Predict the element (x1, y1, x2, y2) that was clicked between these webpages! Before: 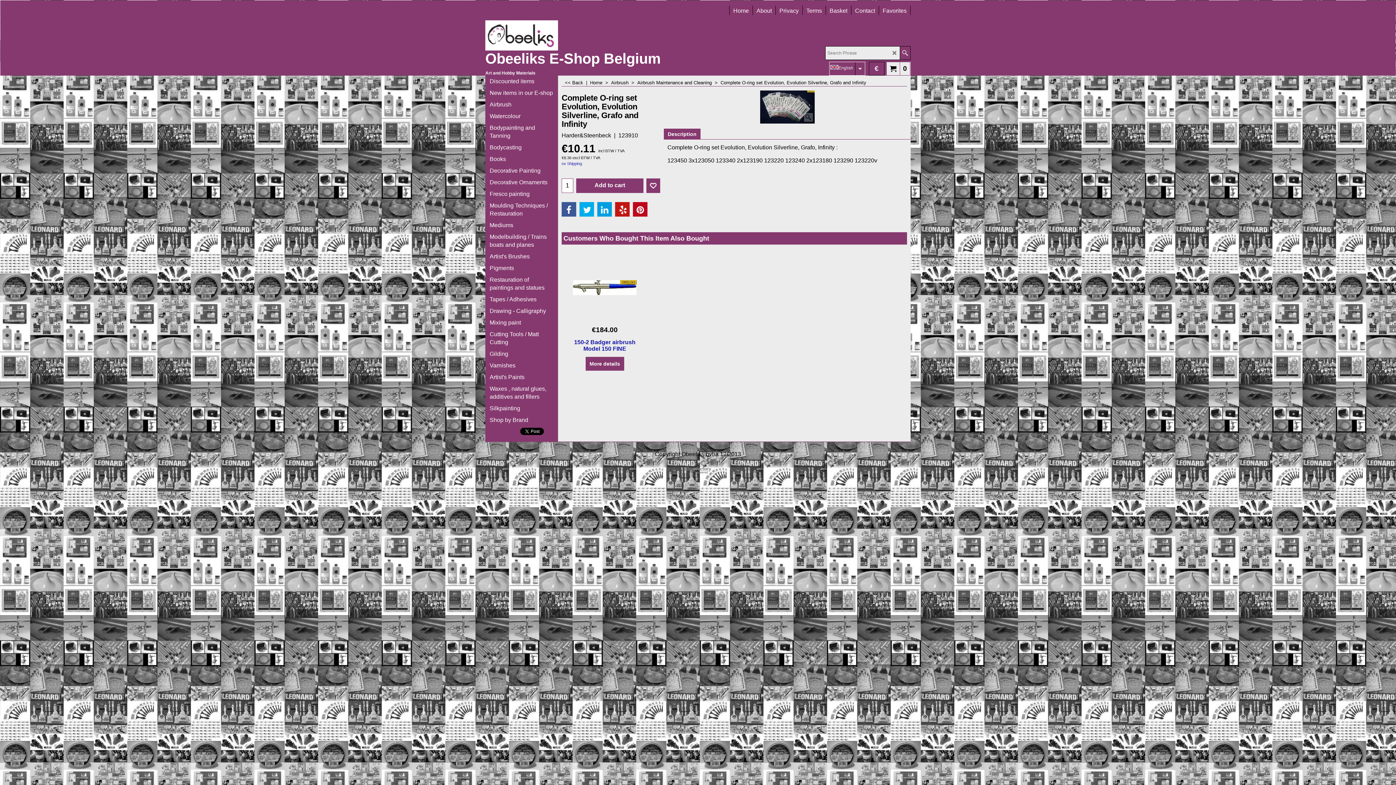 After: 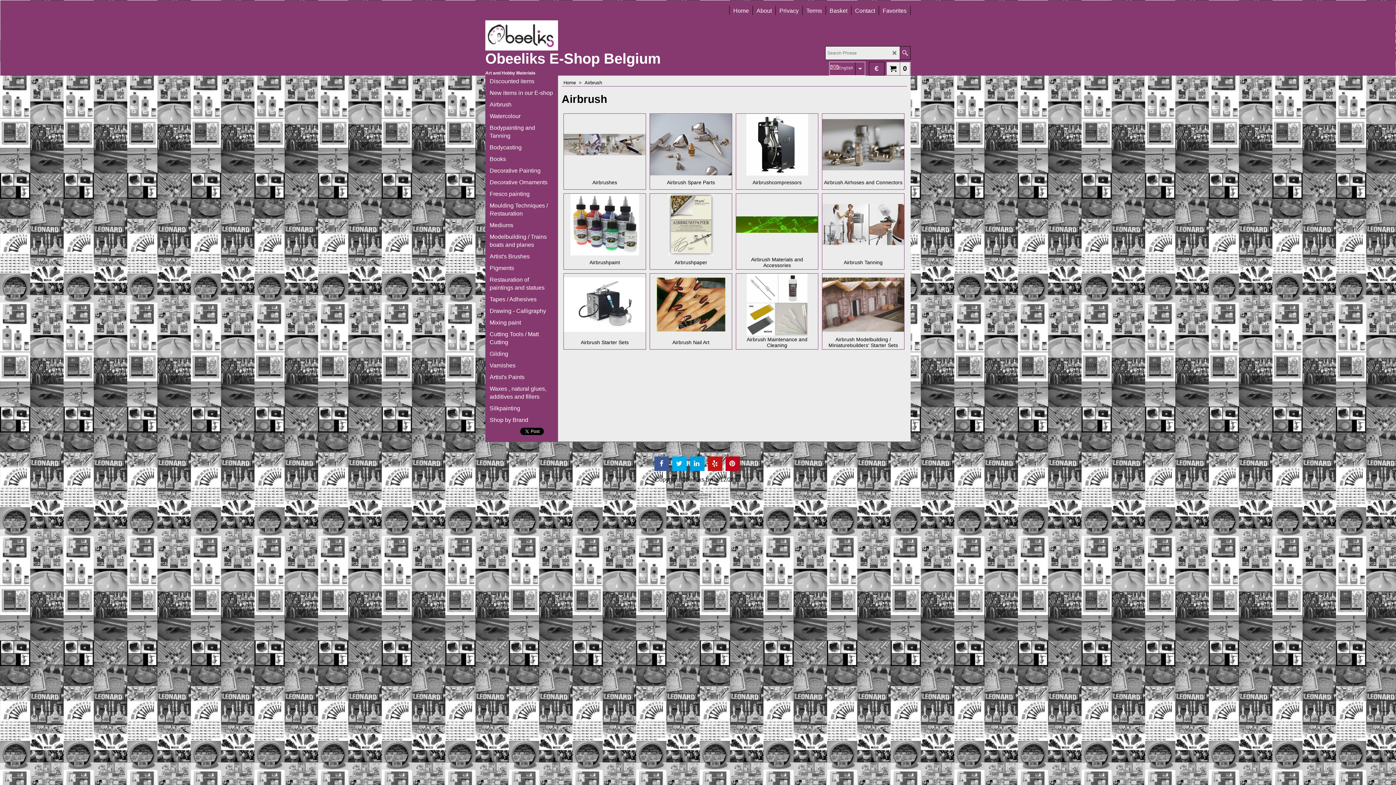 Action: label: Airbrush  >   bbox: (611, 80, 637, 85)